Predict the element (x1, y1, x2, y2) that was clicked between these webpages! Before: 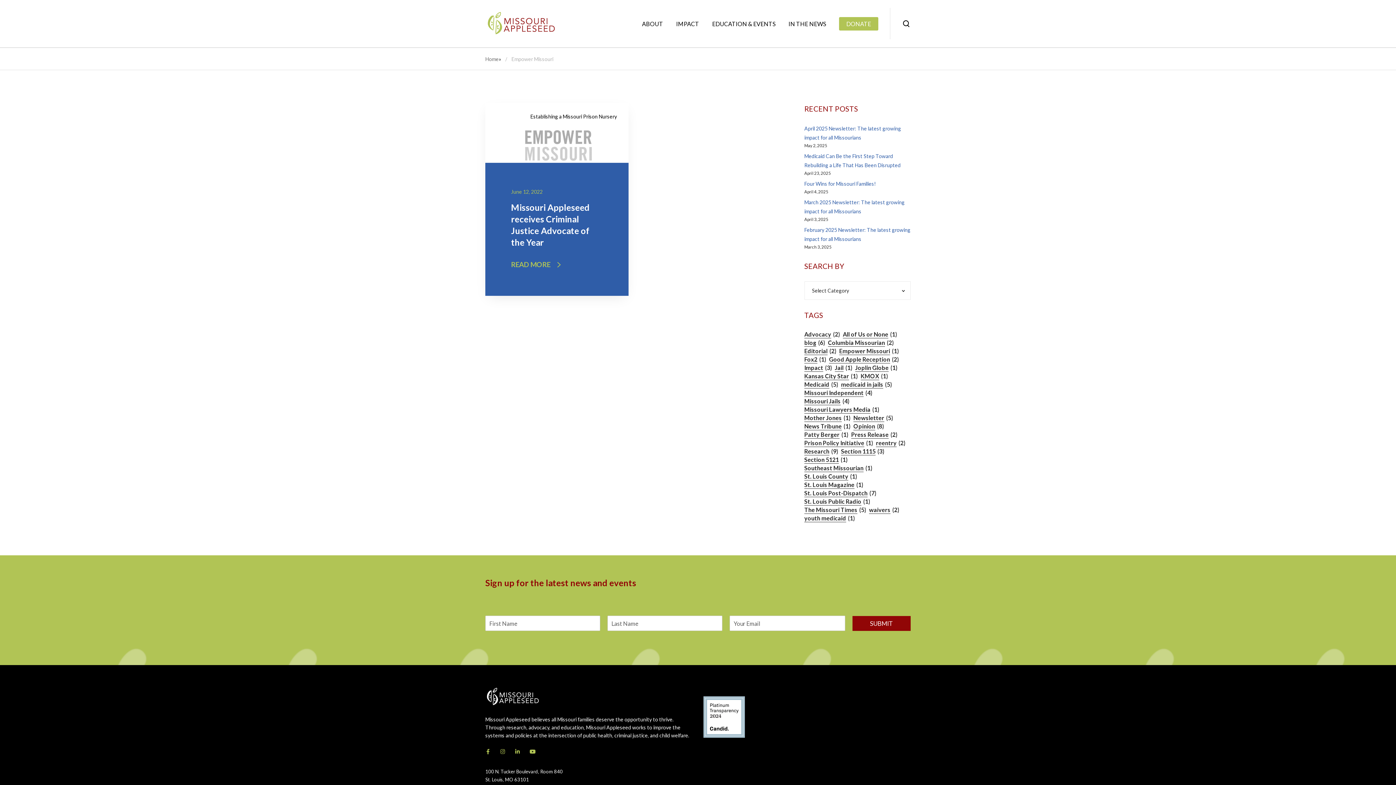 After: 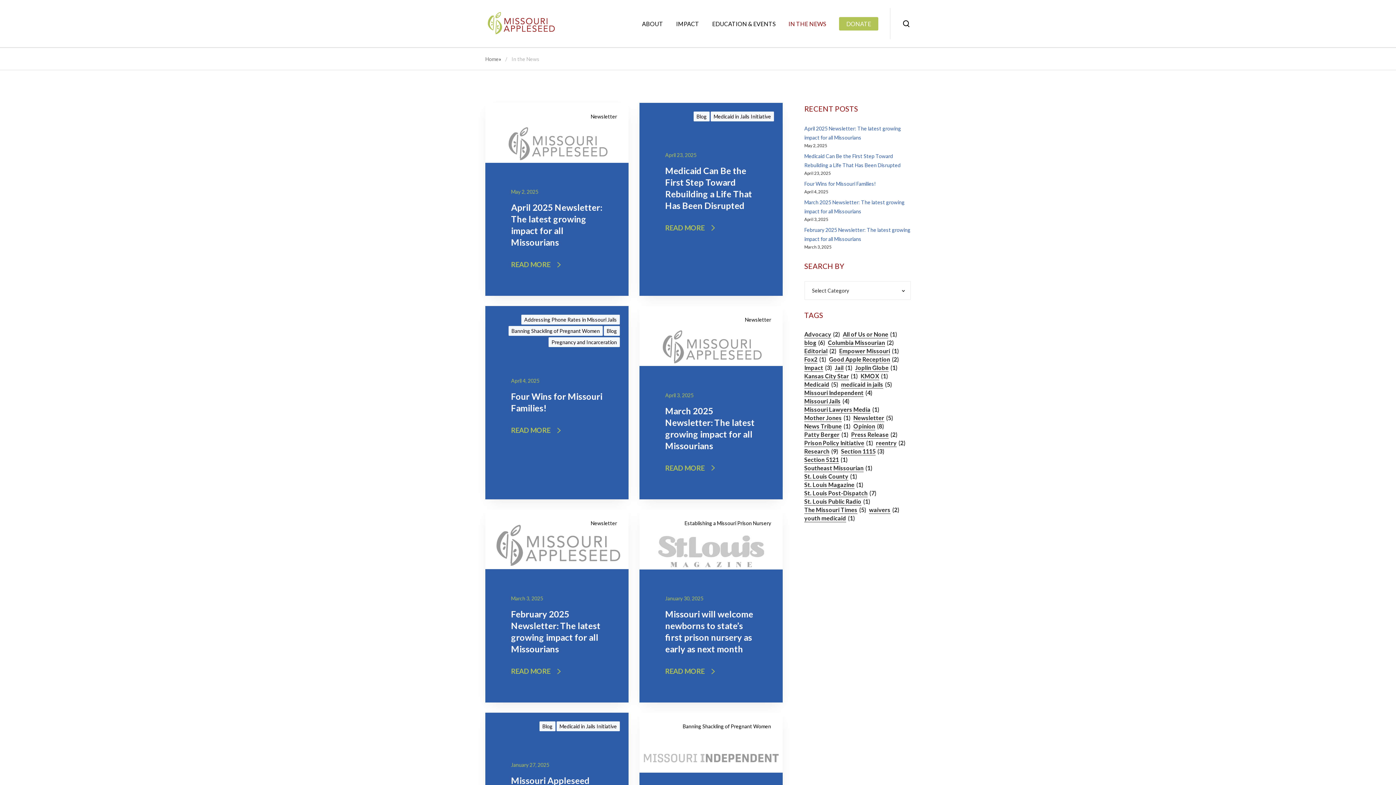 Action: bbox: (788, 20, 826, 27) label: IN THE NEWS